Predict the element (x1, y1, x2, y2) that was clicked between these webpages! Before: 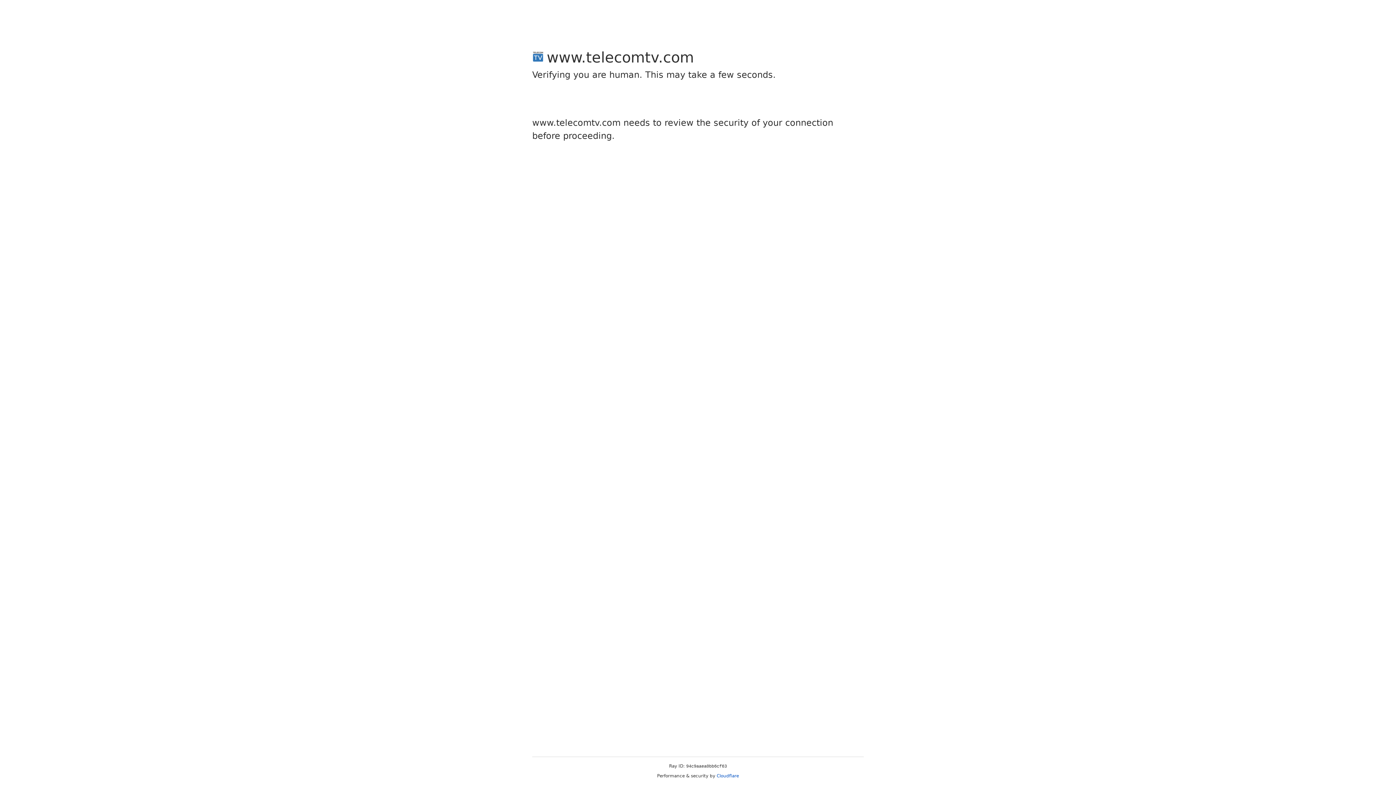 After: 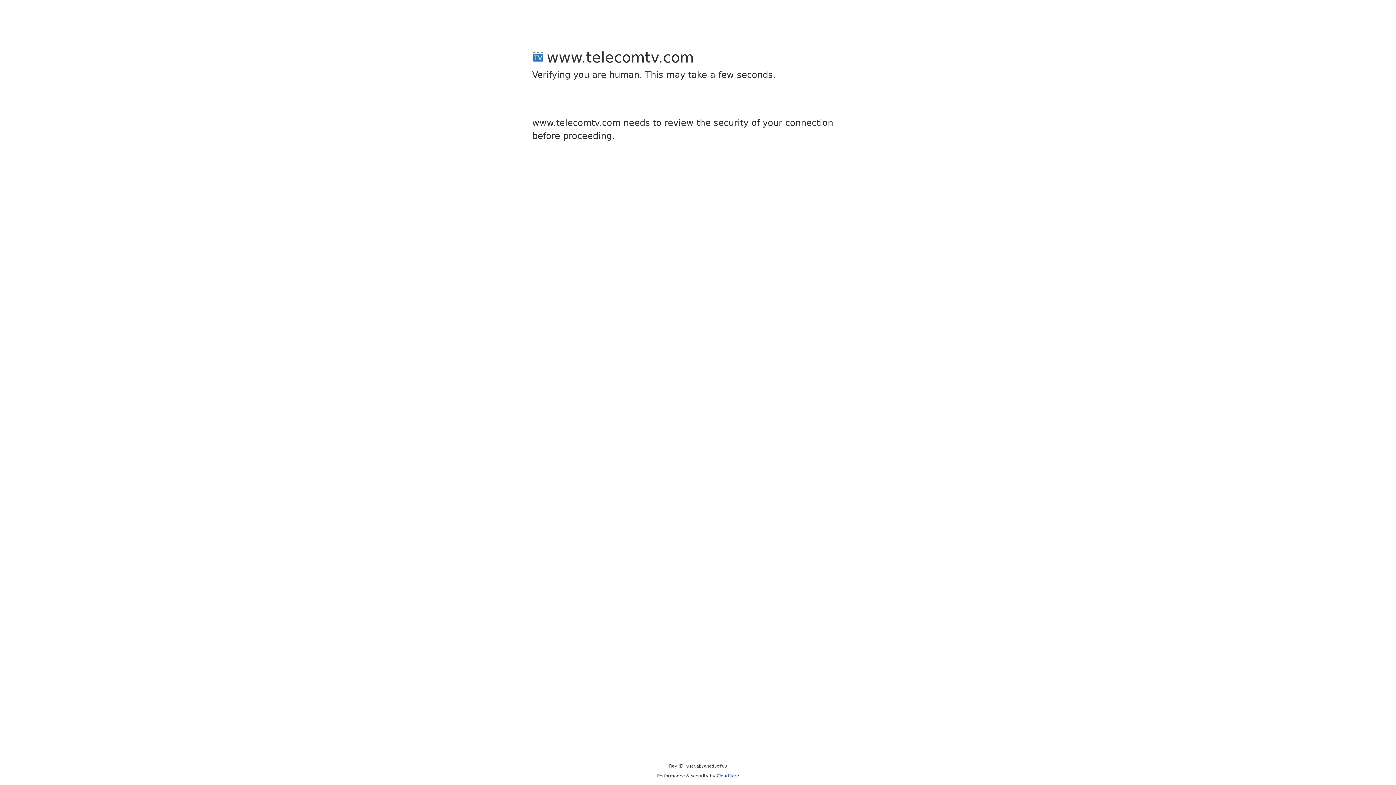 Action: label: Cloudflare bbox: (716, 773, 739, 778)